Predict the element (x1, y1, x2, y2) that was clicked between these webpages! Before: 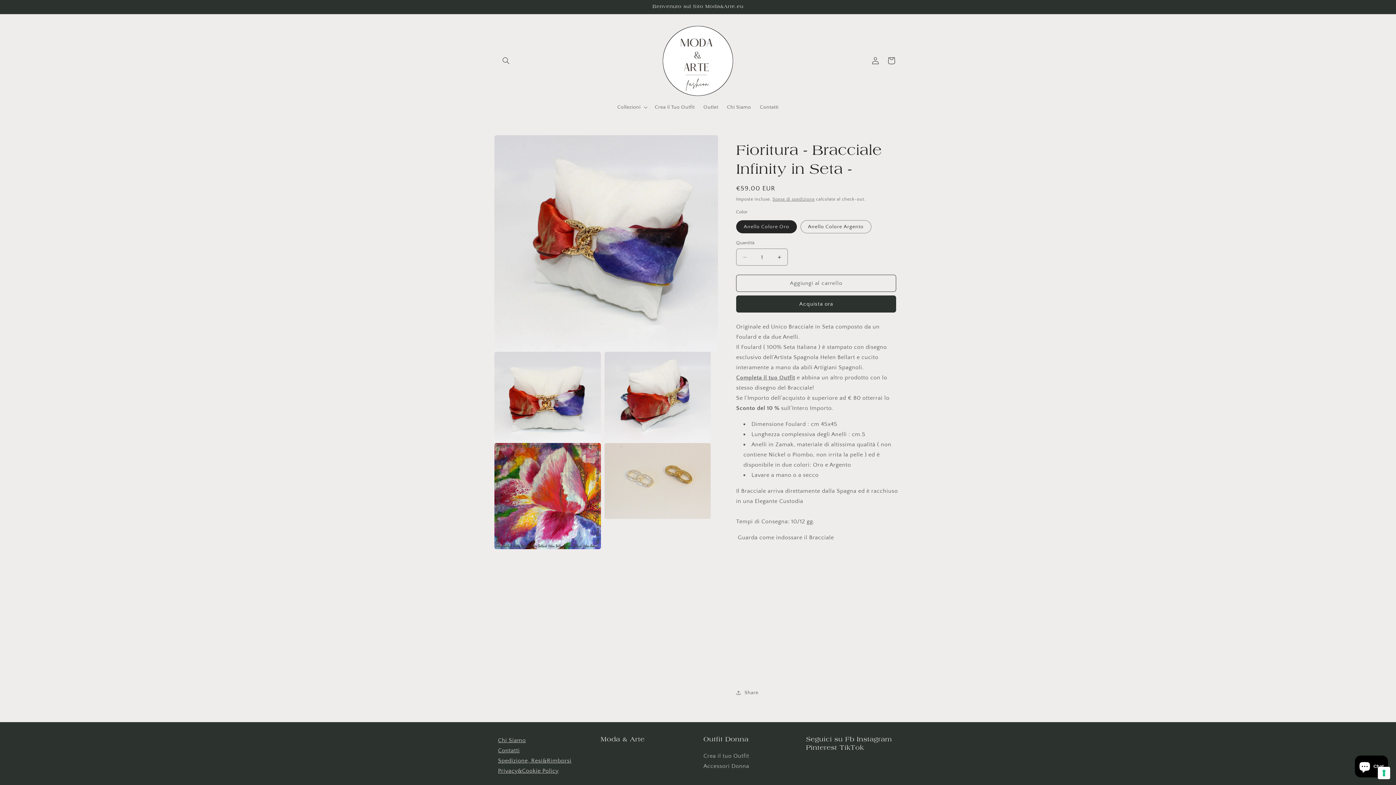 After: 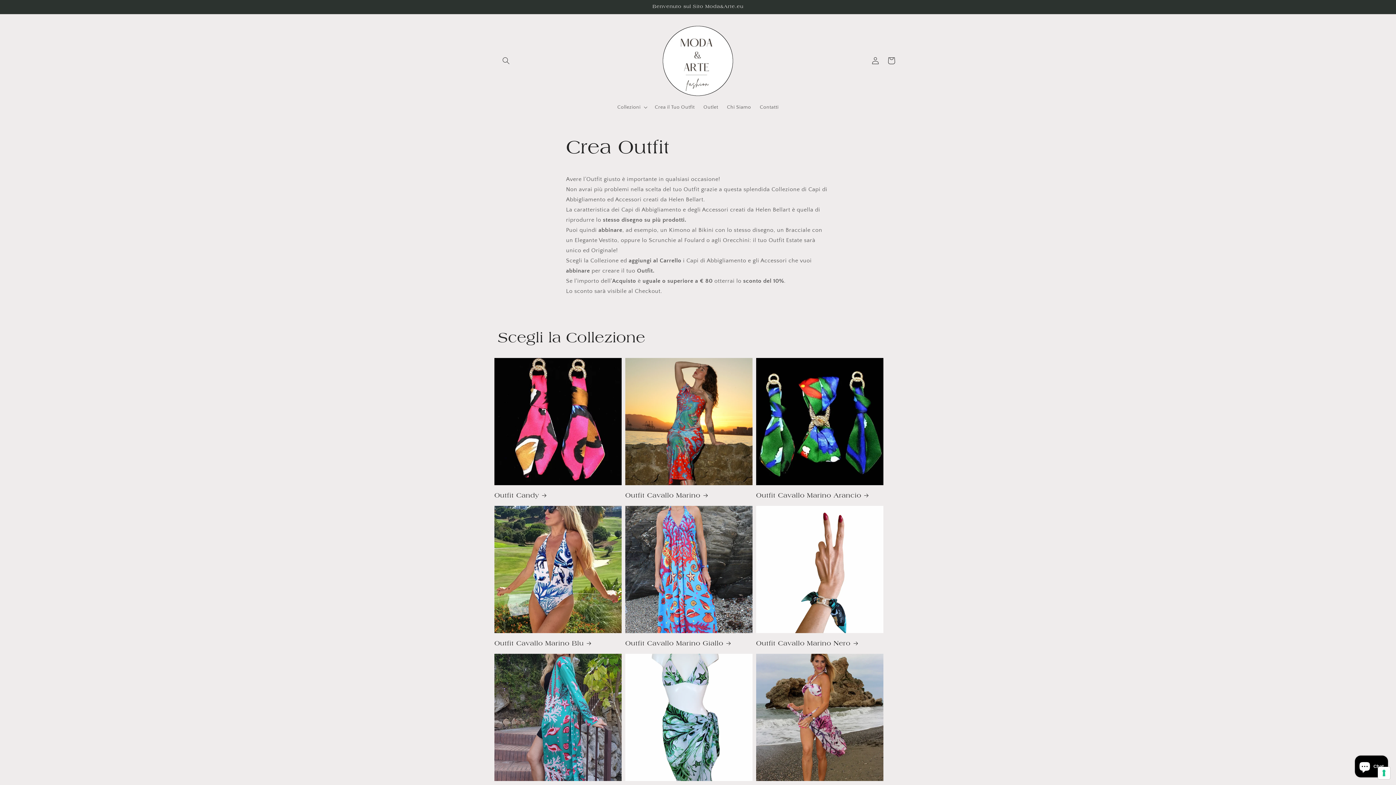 Action: label: Crea il Tuo Outfit bbox: (650, 99, 699, 114)